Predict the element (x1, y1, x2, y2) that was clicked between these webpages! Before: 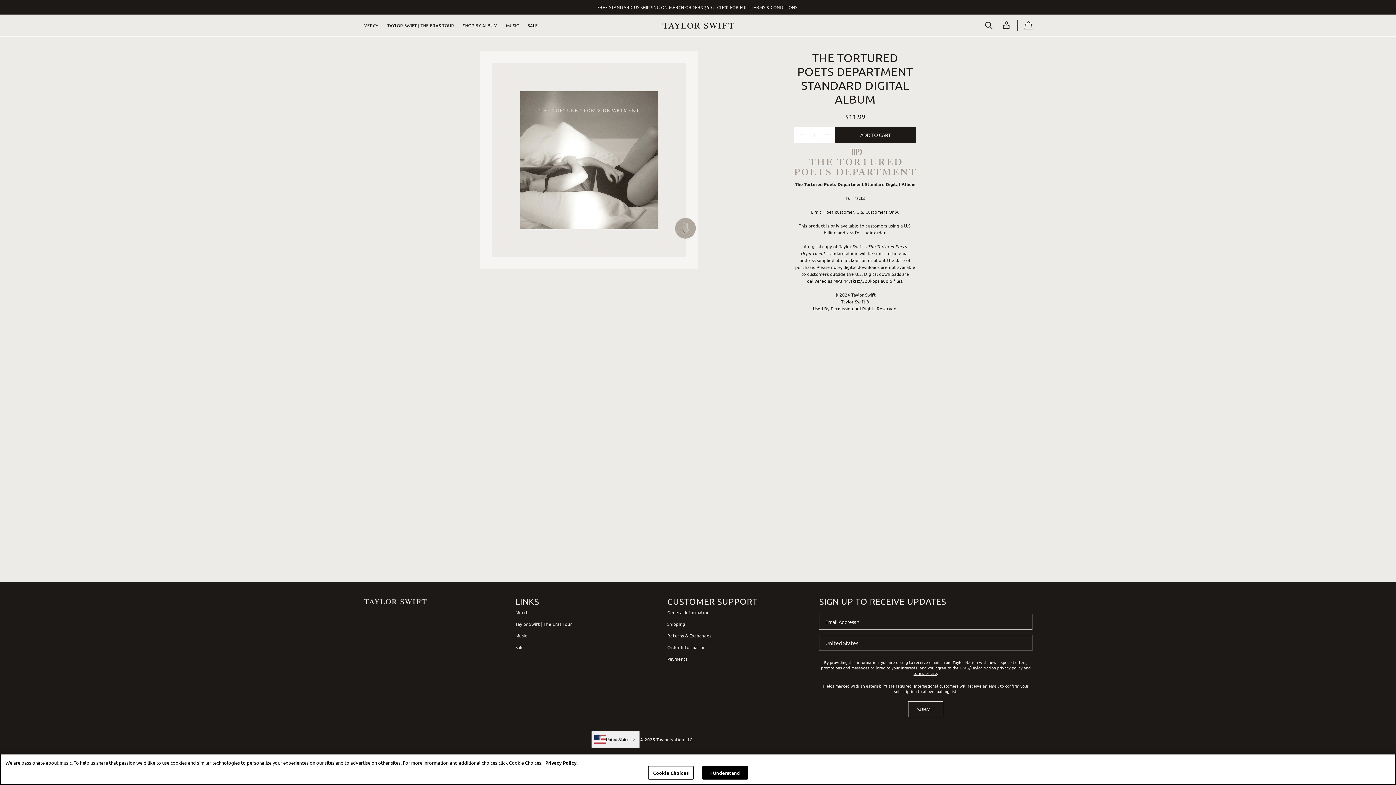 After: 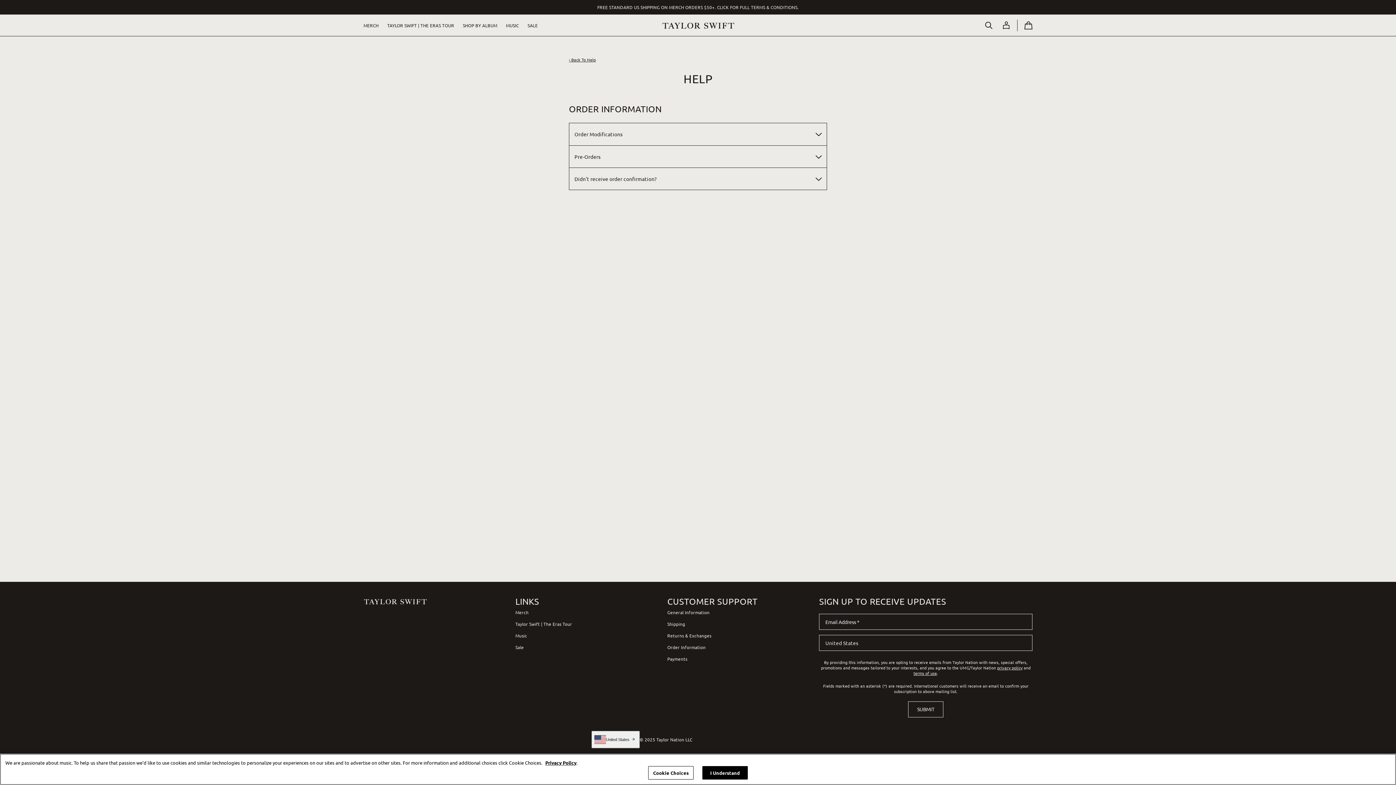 Action: bbox: (667, 641, 757, 653) label: Order Information